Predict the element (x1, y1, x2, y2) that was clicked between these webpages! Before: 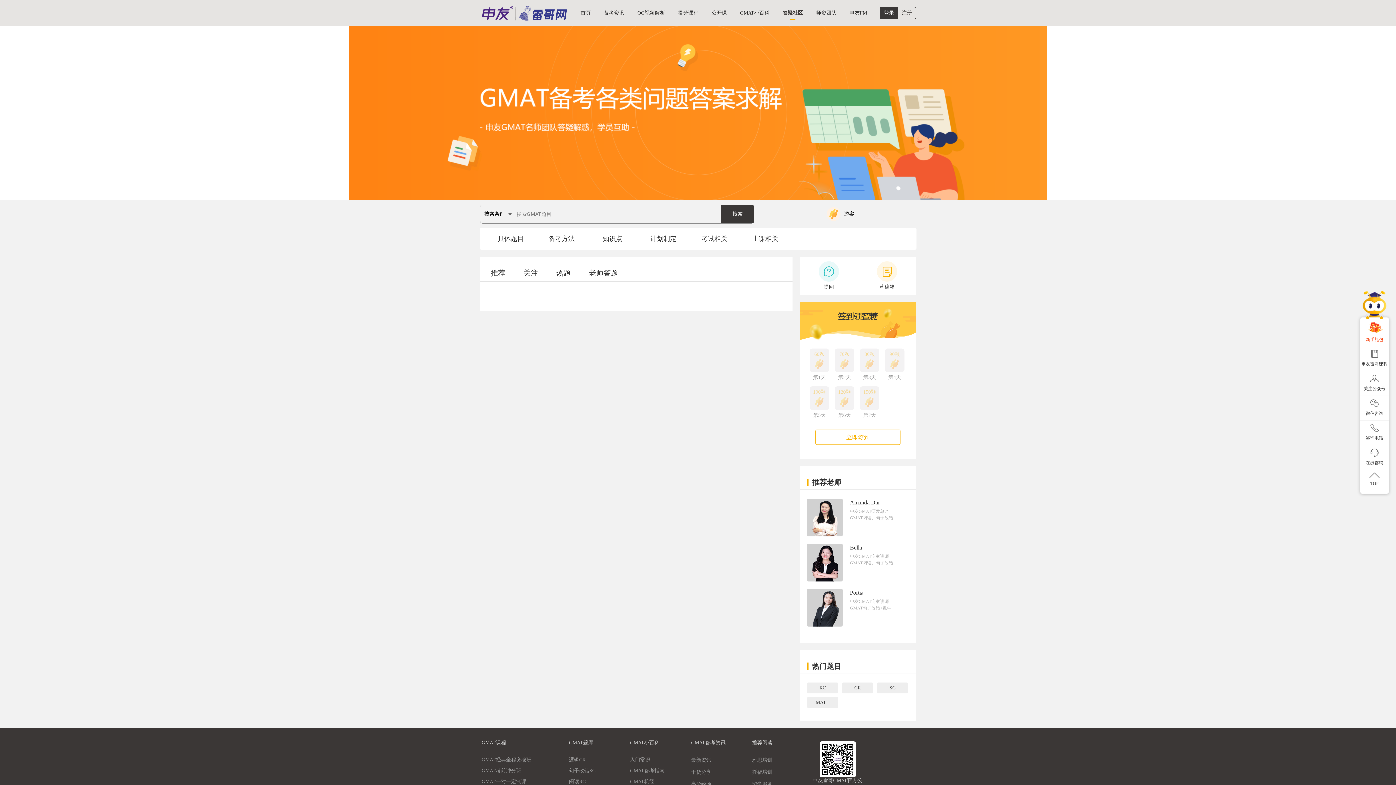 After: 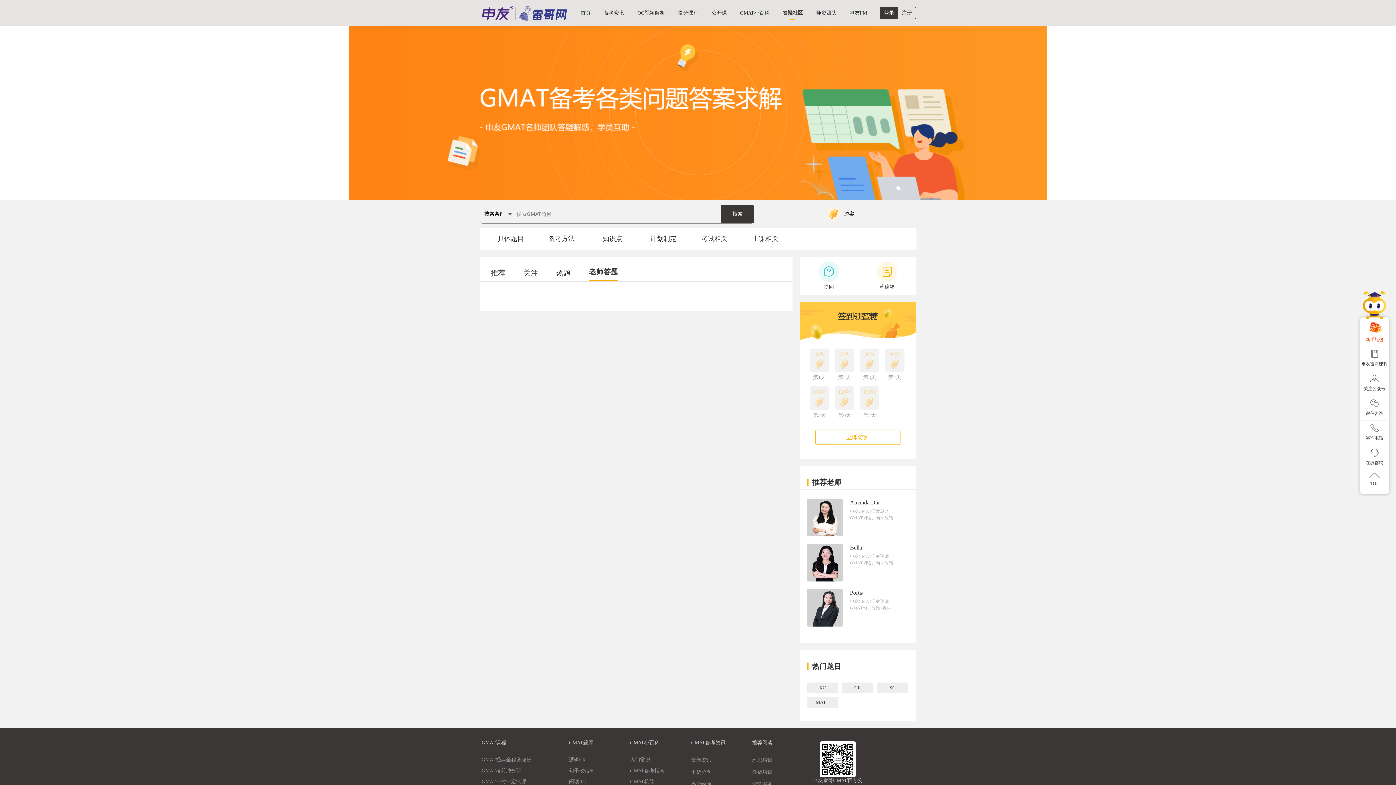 Action: bbox: (589, 265, 618, 281) label: 老师答题